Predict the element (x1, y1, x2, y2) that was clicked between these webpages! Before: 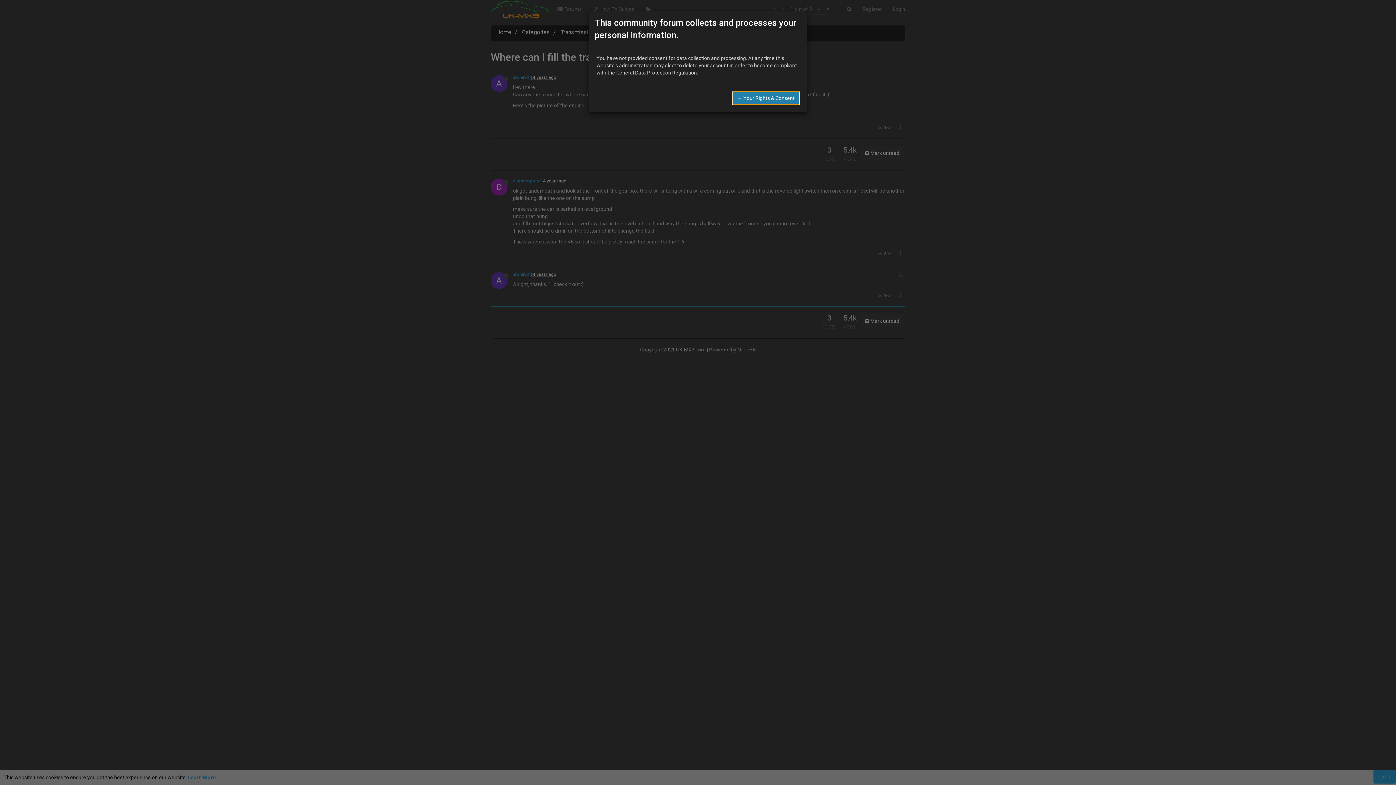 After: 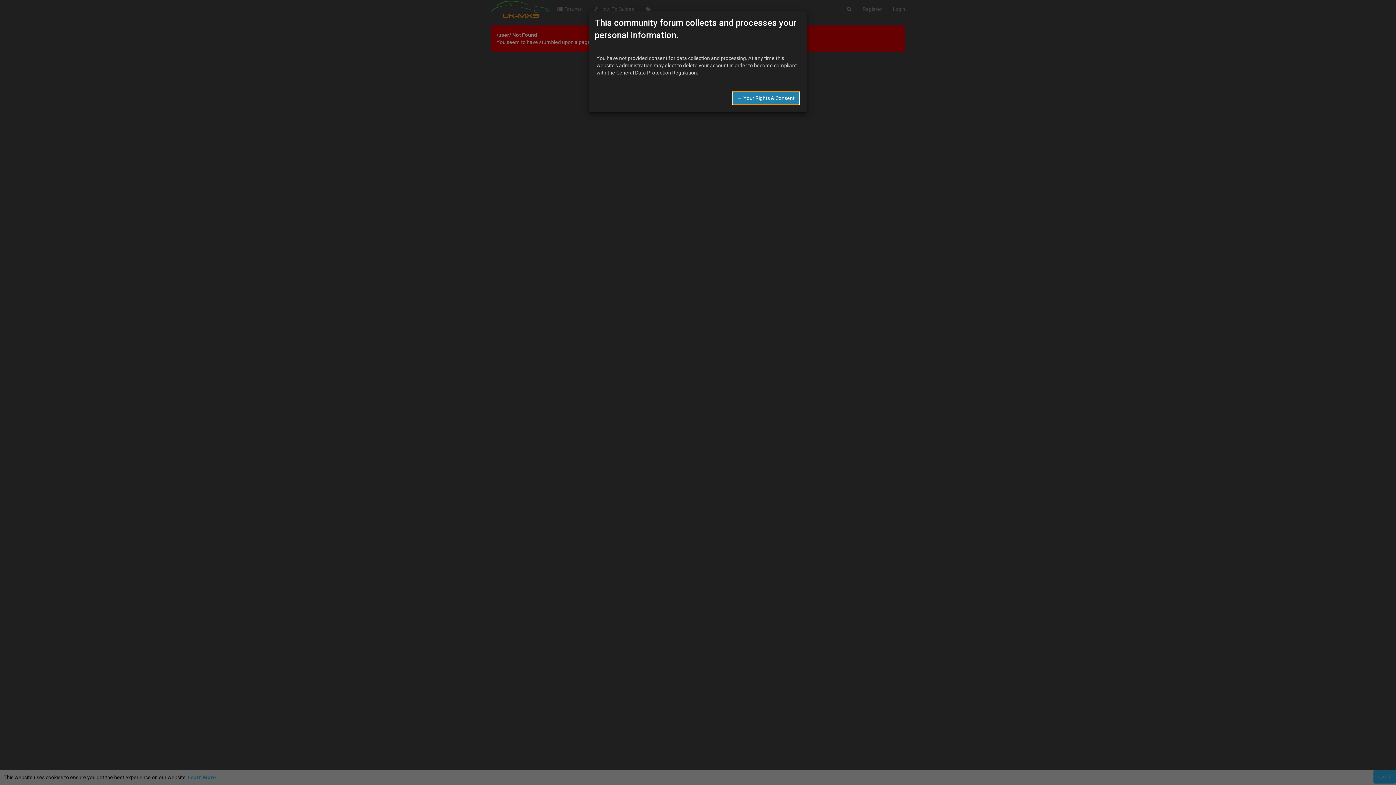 Action: bbox: (732, 91, 799, 105) label: → Your Rights & Consent